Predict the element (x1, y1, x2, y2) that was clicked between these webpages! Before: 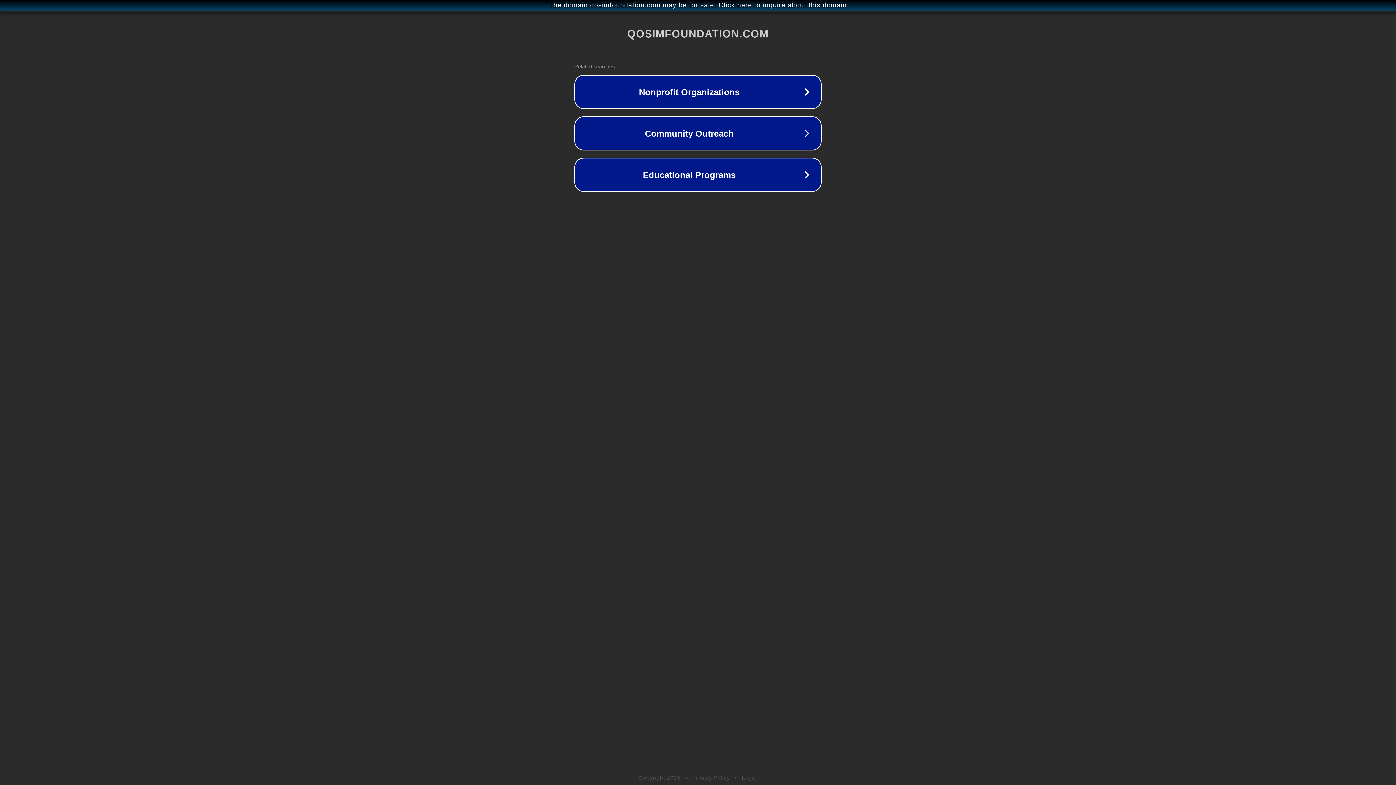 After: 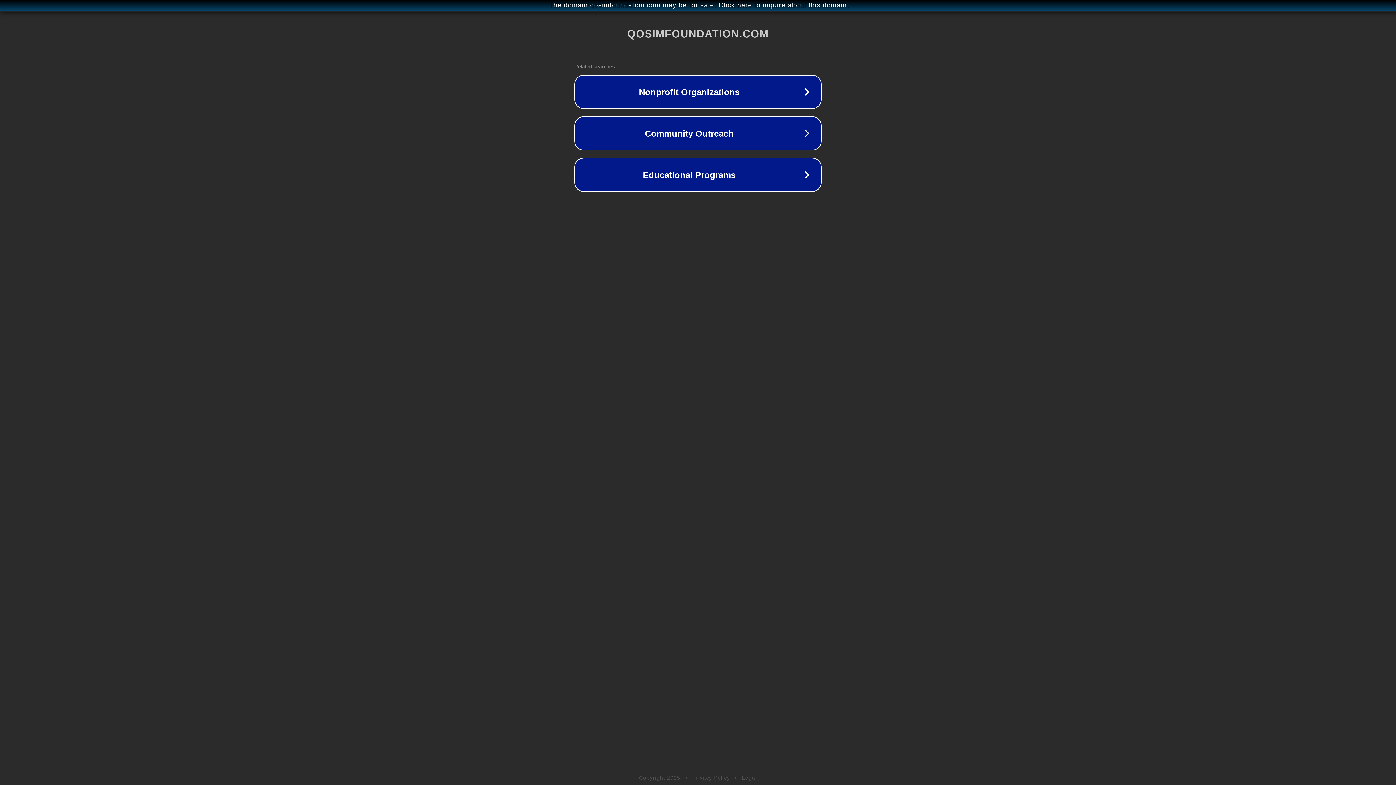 Action: label: Legal bbox: (742, 775, 757, 781)